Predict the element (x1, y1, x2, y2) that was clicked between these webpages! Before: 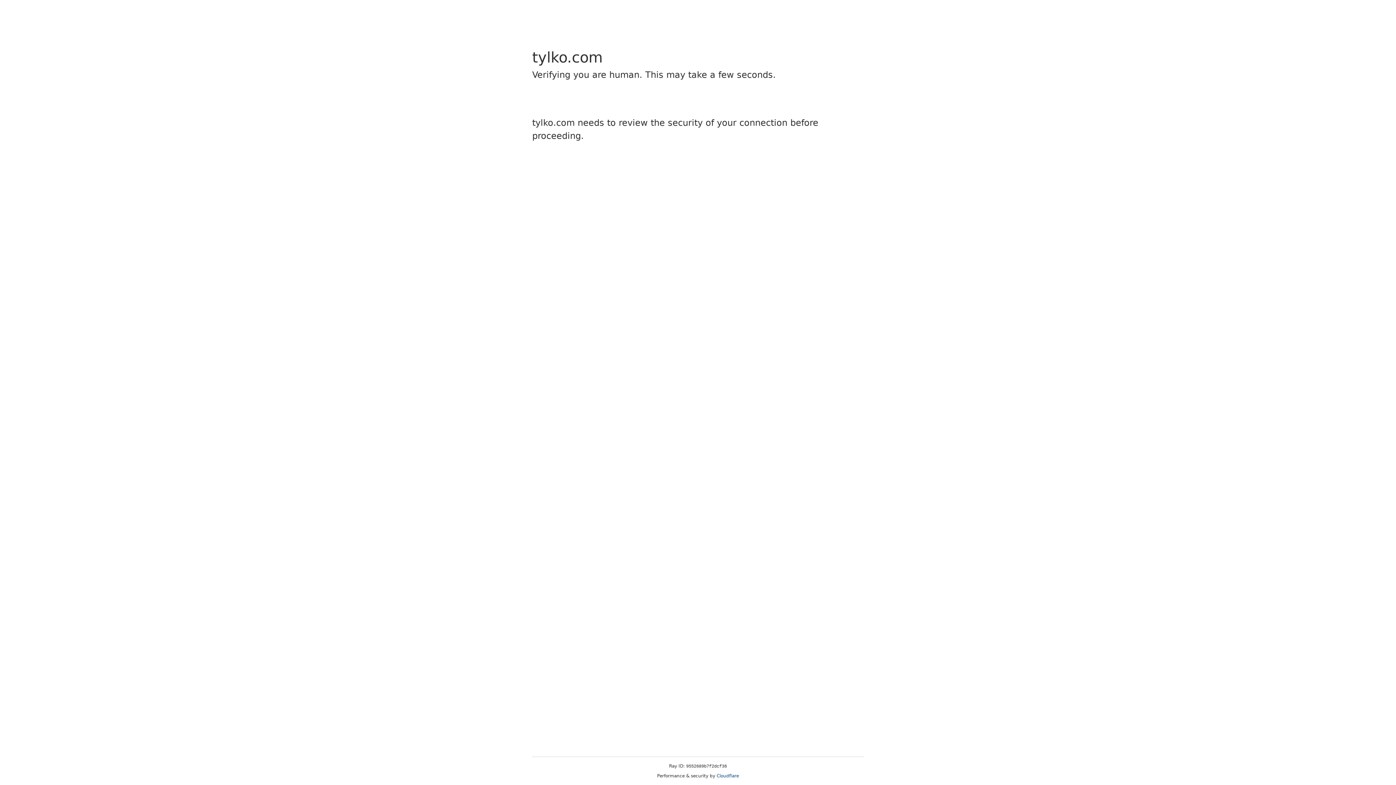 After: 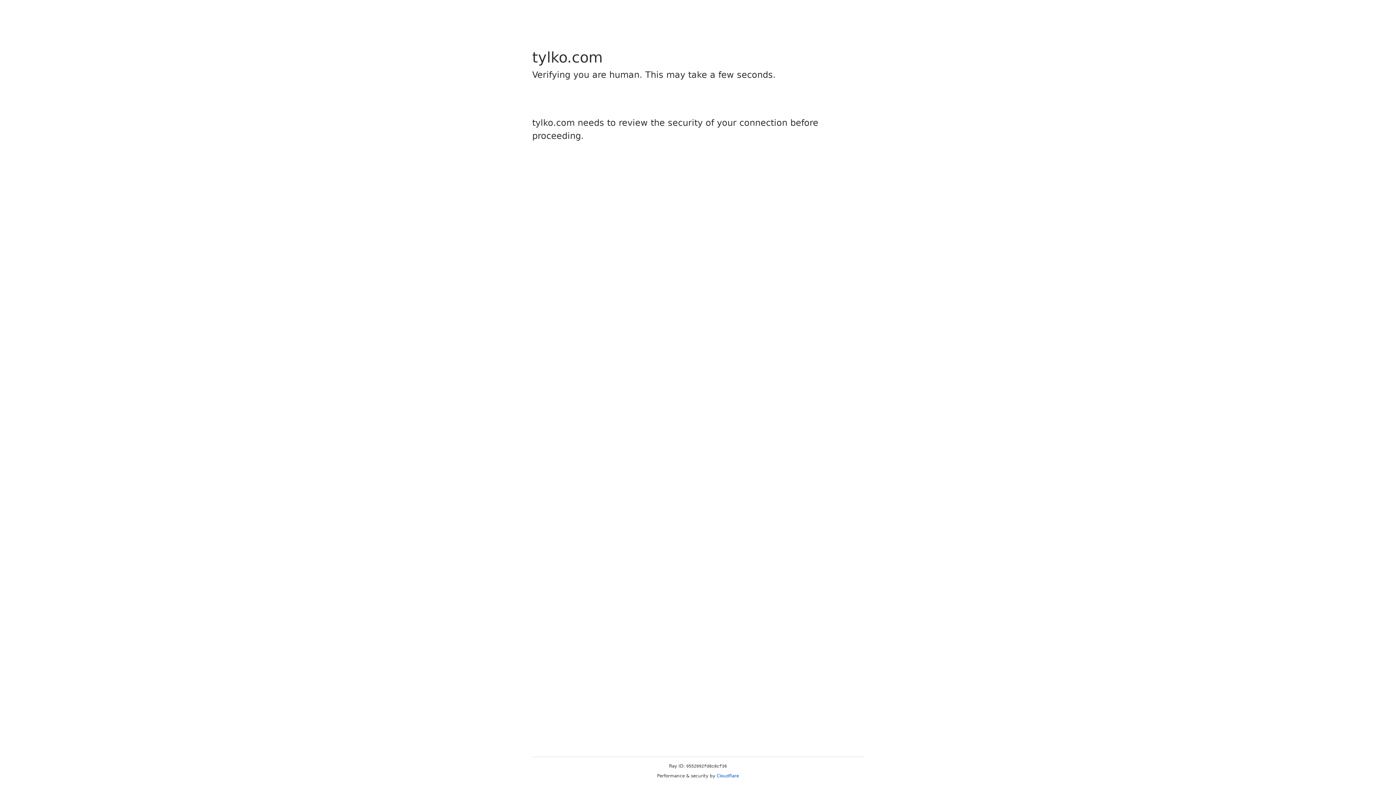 Action: label: Cloudflare bbox: (716, 773, 739, 778)